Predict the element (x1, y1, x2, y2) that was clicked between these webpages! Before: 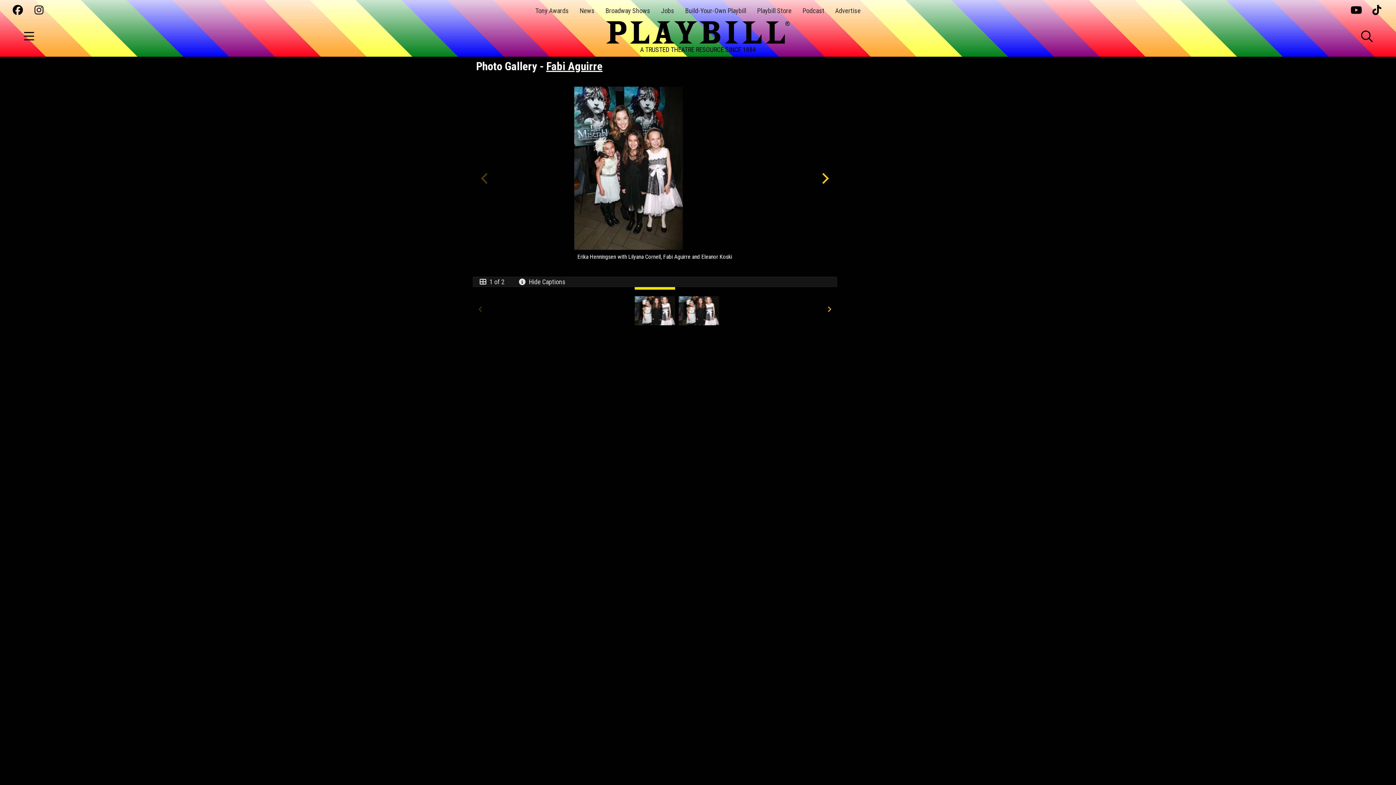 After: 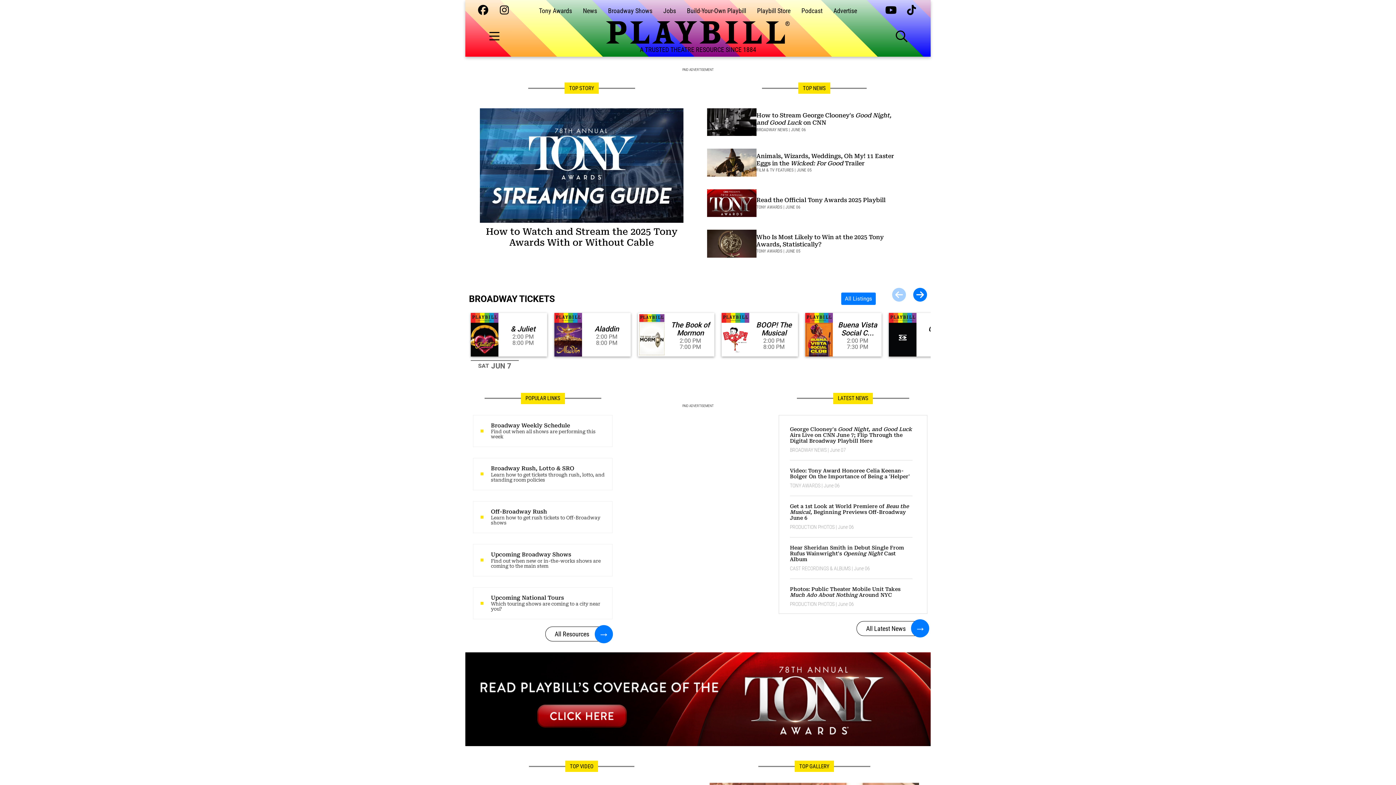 Action: bbox: (605, 20, 790, 44)